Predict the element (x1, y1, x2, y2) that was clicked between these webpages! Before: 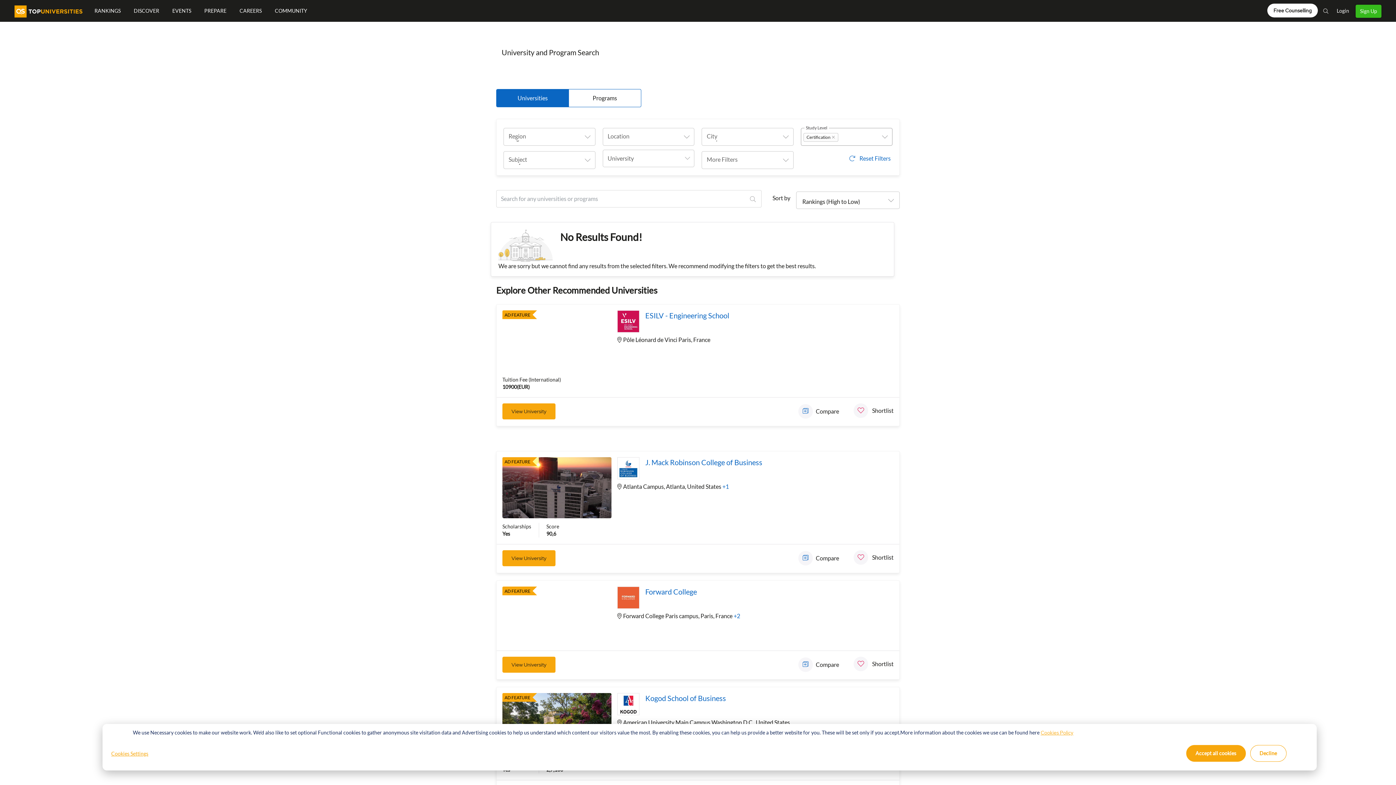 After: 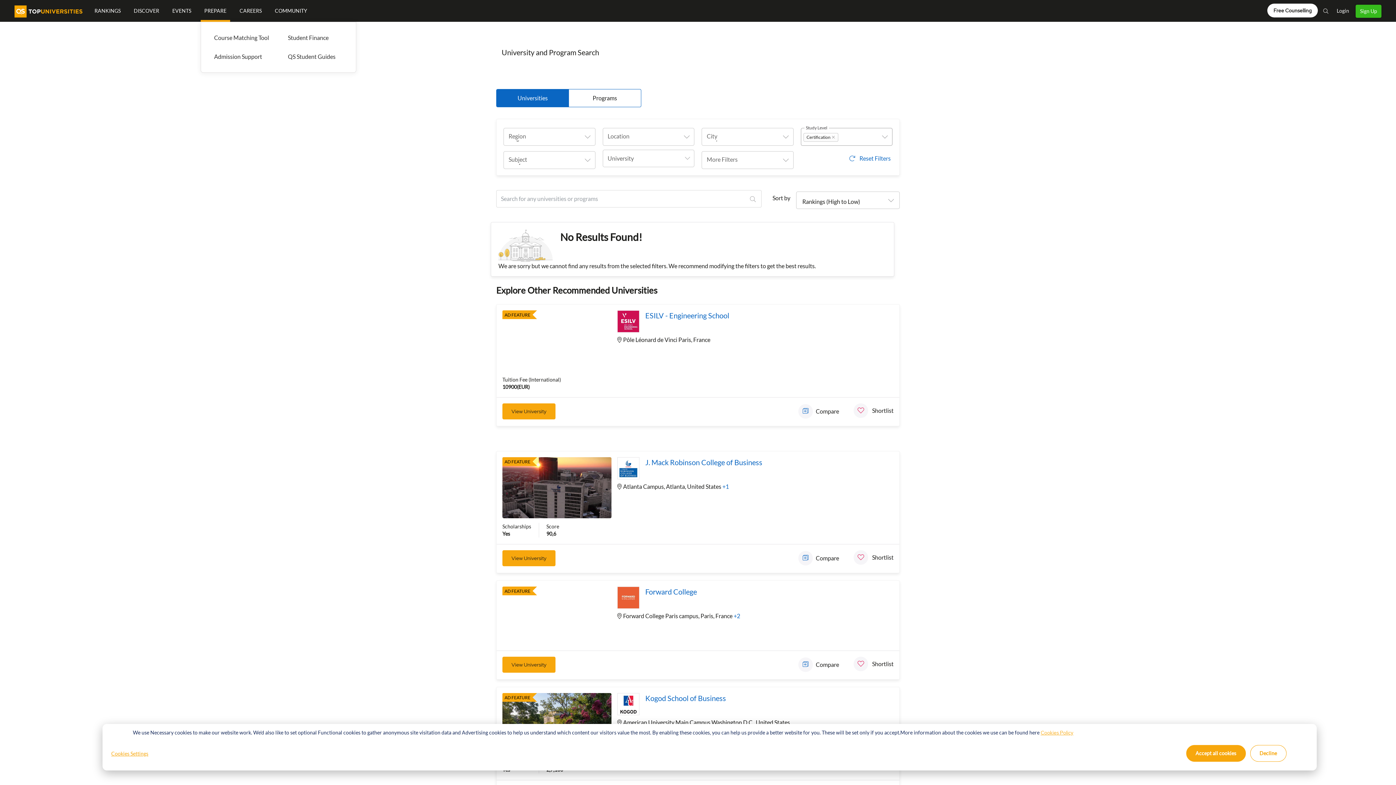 Action: bbox: (200, 0, 230, 21) label: PREPARE